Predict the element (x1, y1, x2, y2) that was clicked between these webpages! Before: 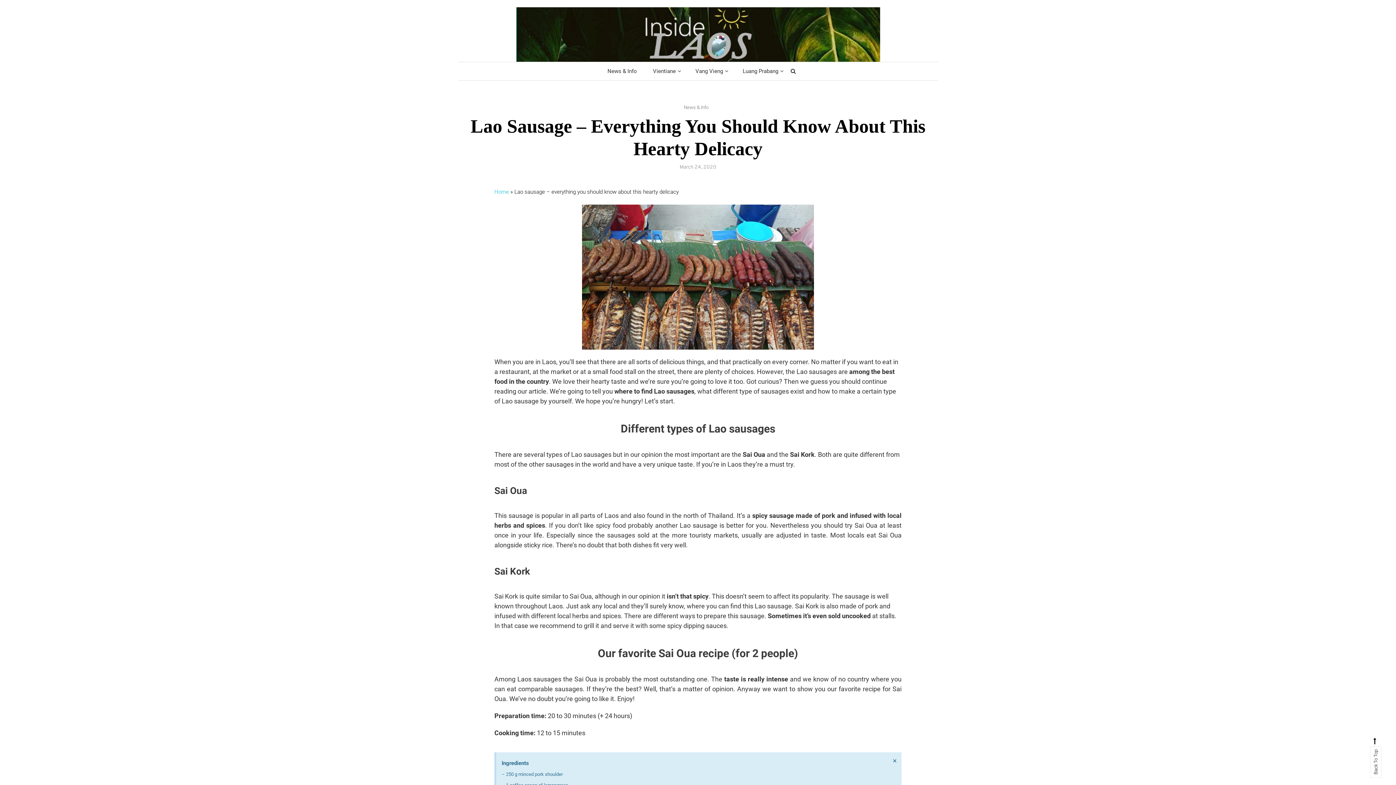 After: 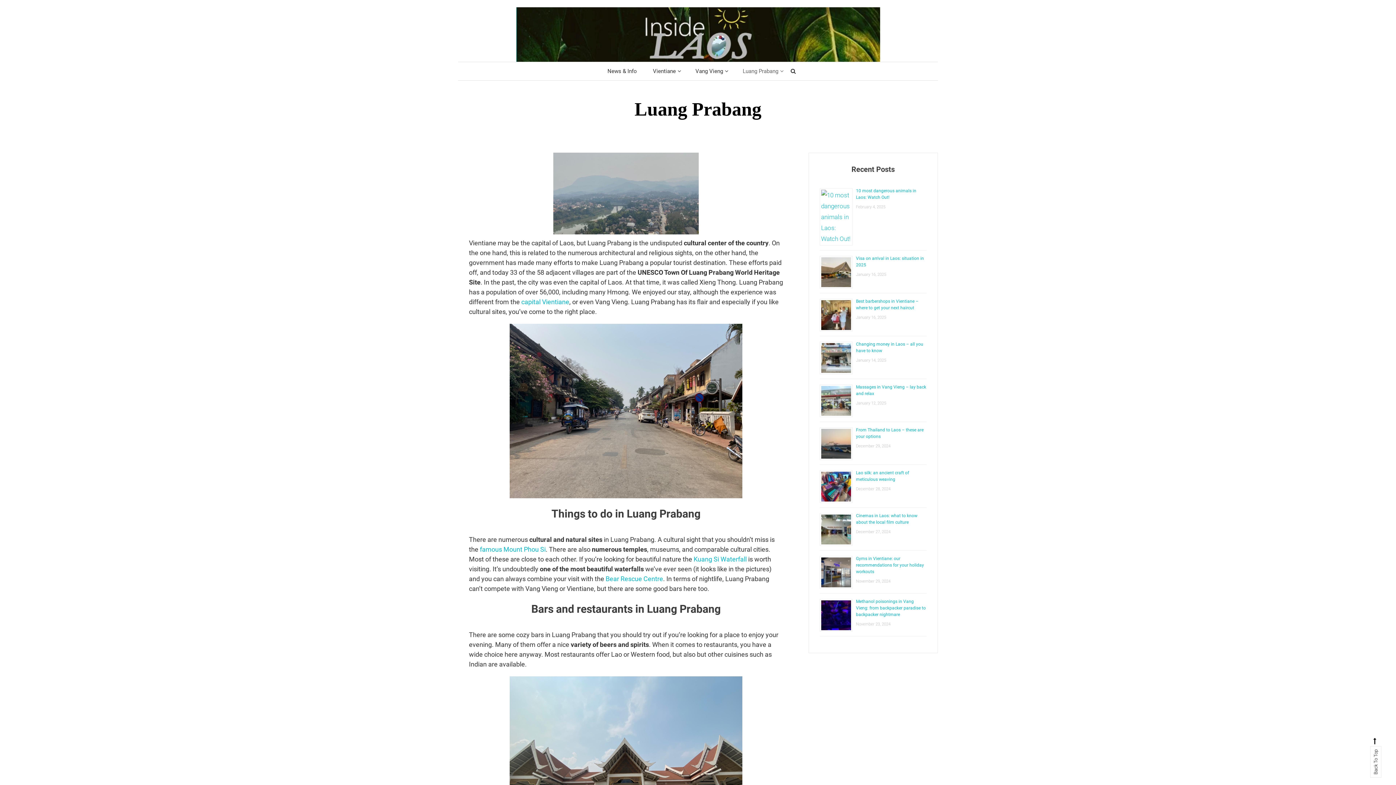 Action: label: Luang Prabang bbox: (735, 62, 784, 80)